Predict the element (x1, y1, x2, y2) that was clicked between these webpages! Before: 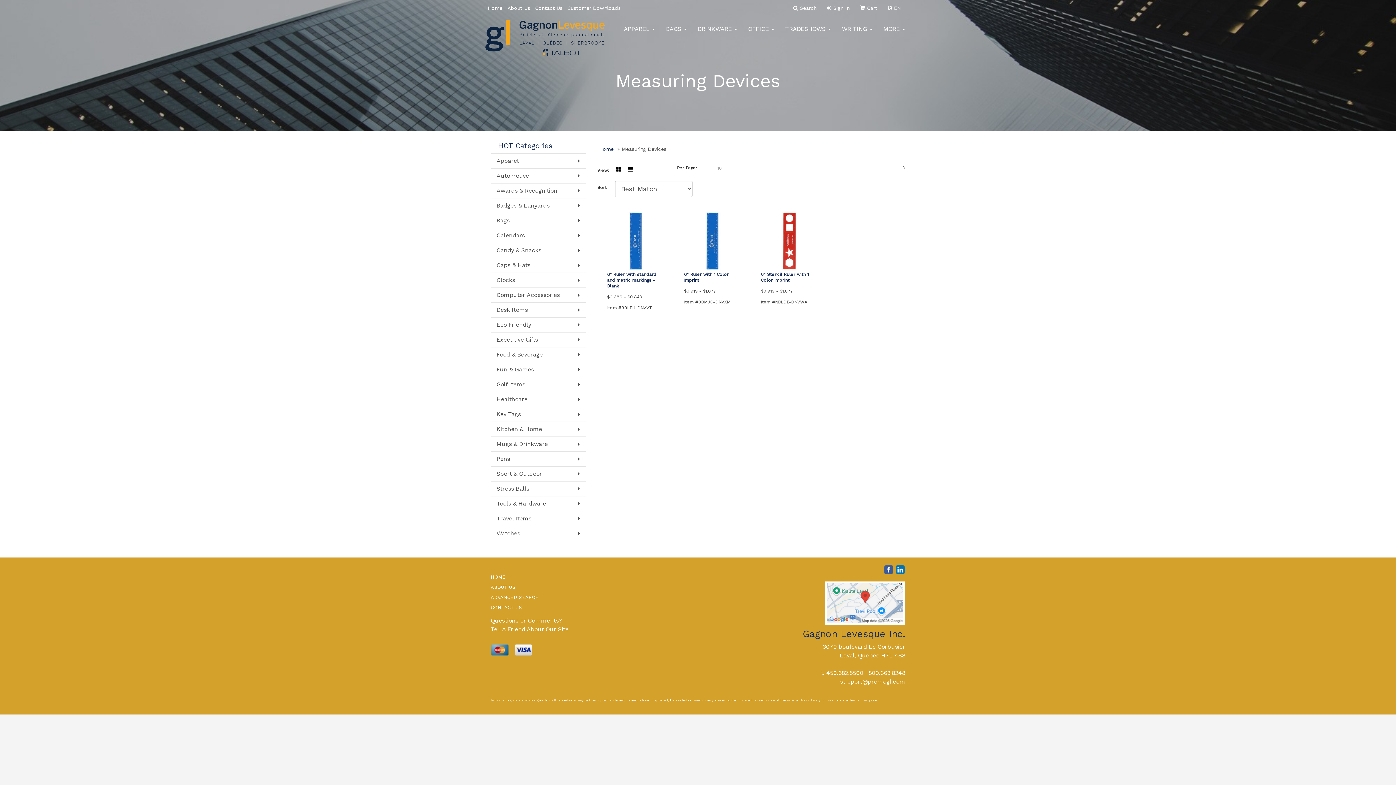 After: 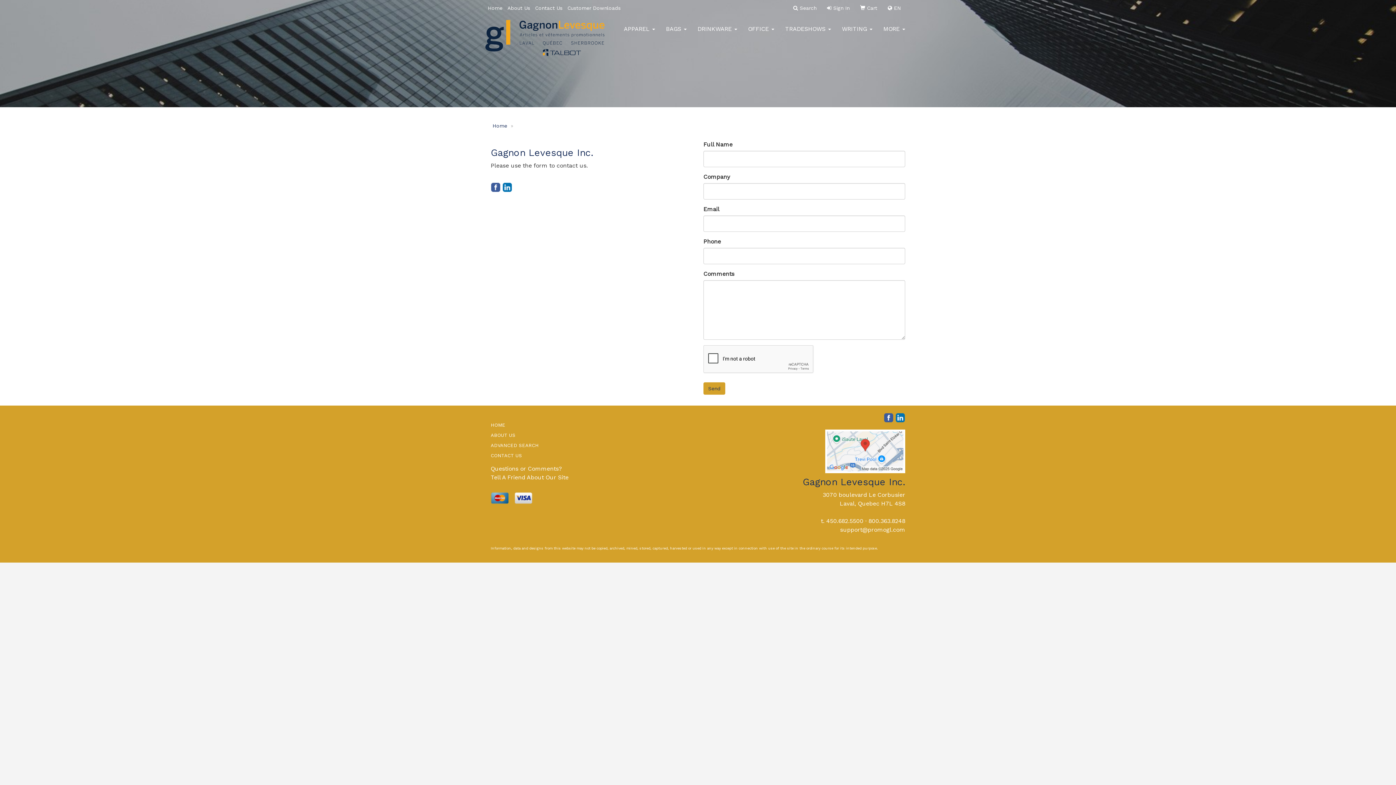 Action: label: Questions or Comments? bbox: (490, 617, 562, 624)